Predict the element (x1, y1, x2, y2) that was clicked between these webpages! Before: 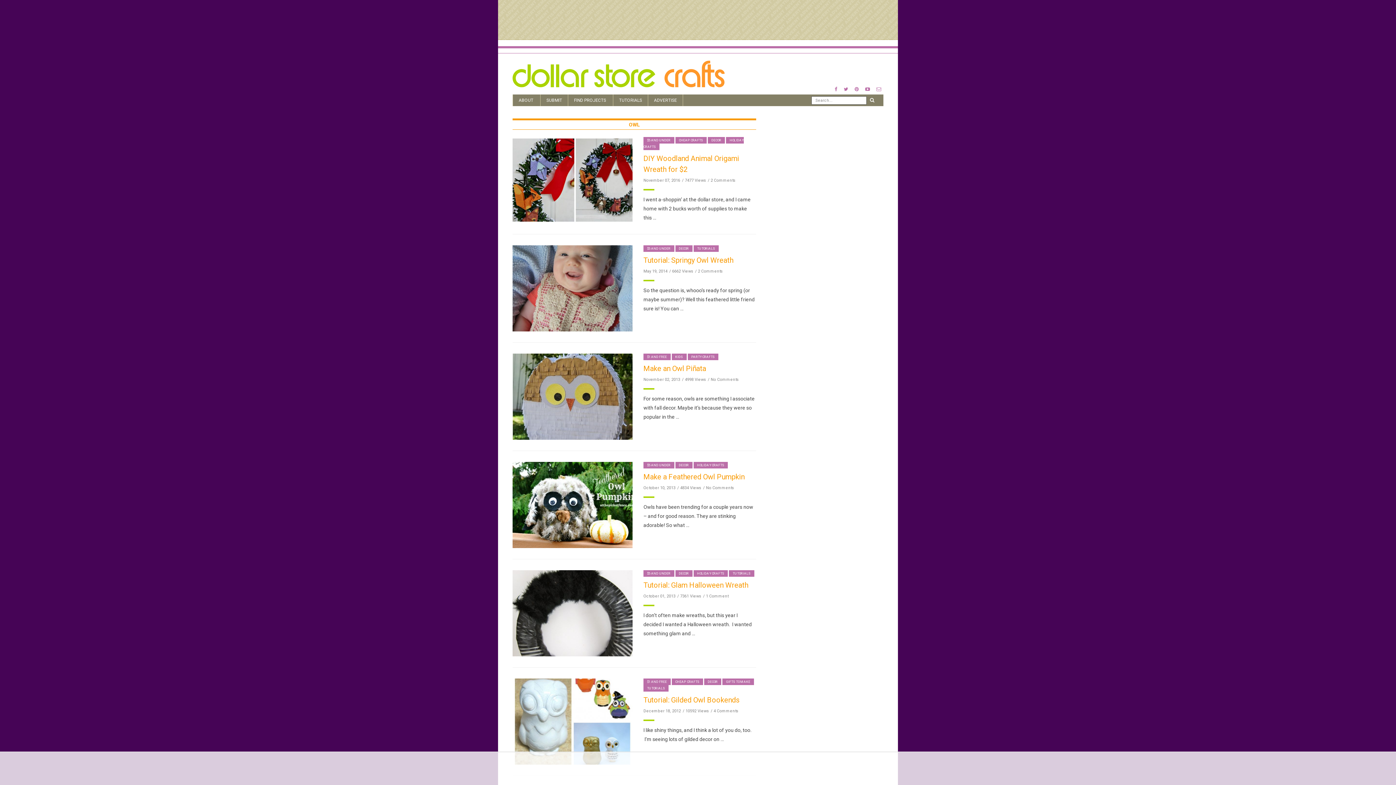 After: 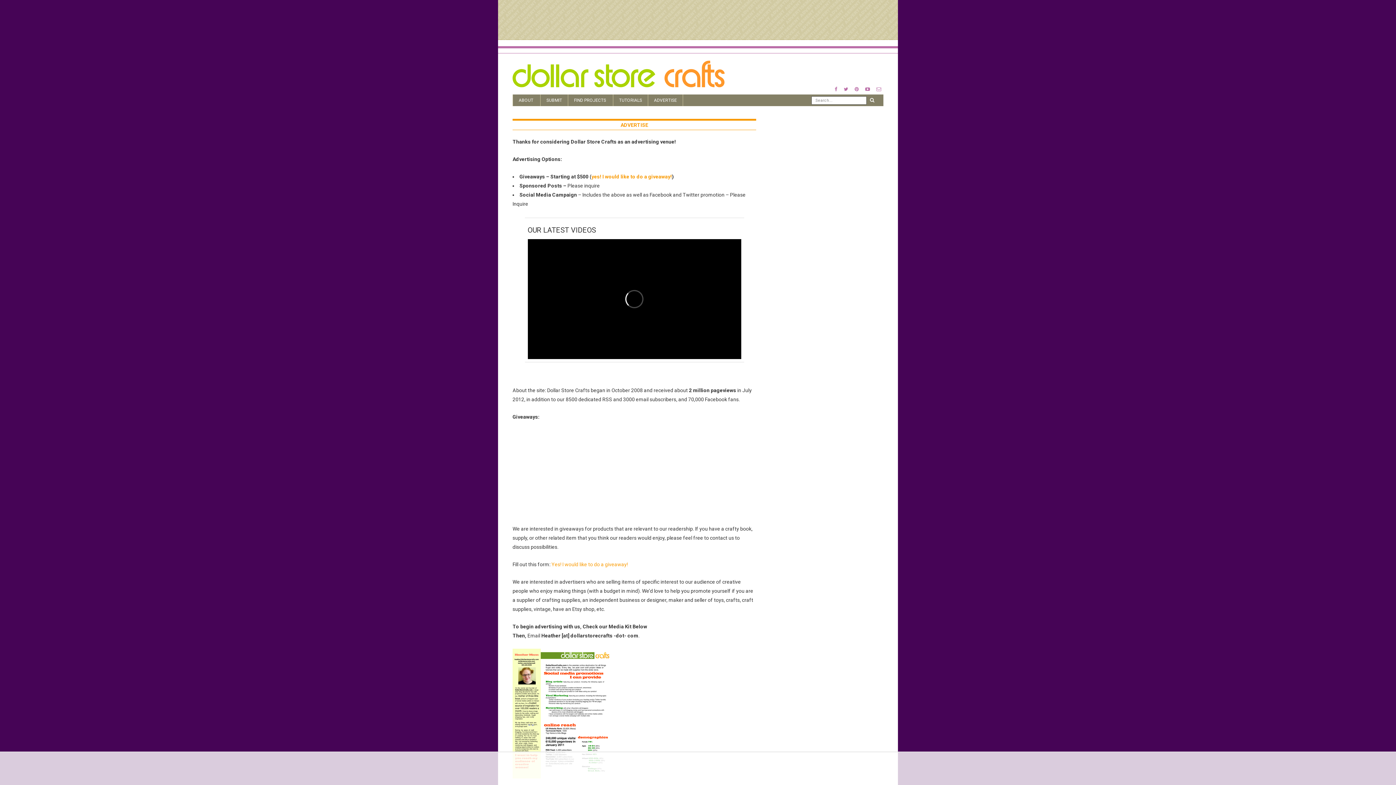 Action: label: ADVERTISE bbox: (648, 94, 682, 106)